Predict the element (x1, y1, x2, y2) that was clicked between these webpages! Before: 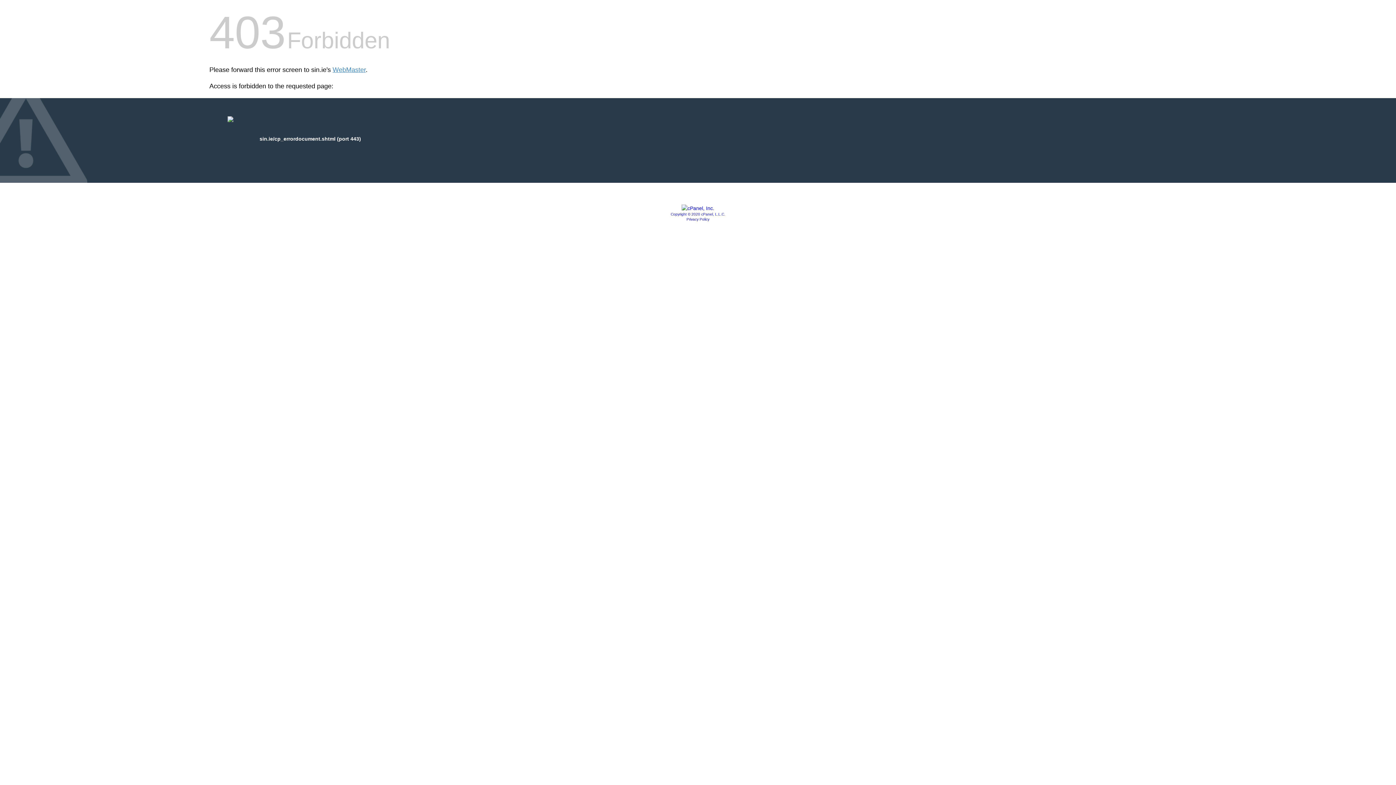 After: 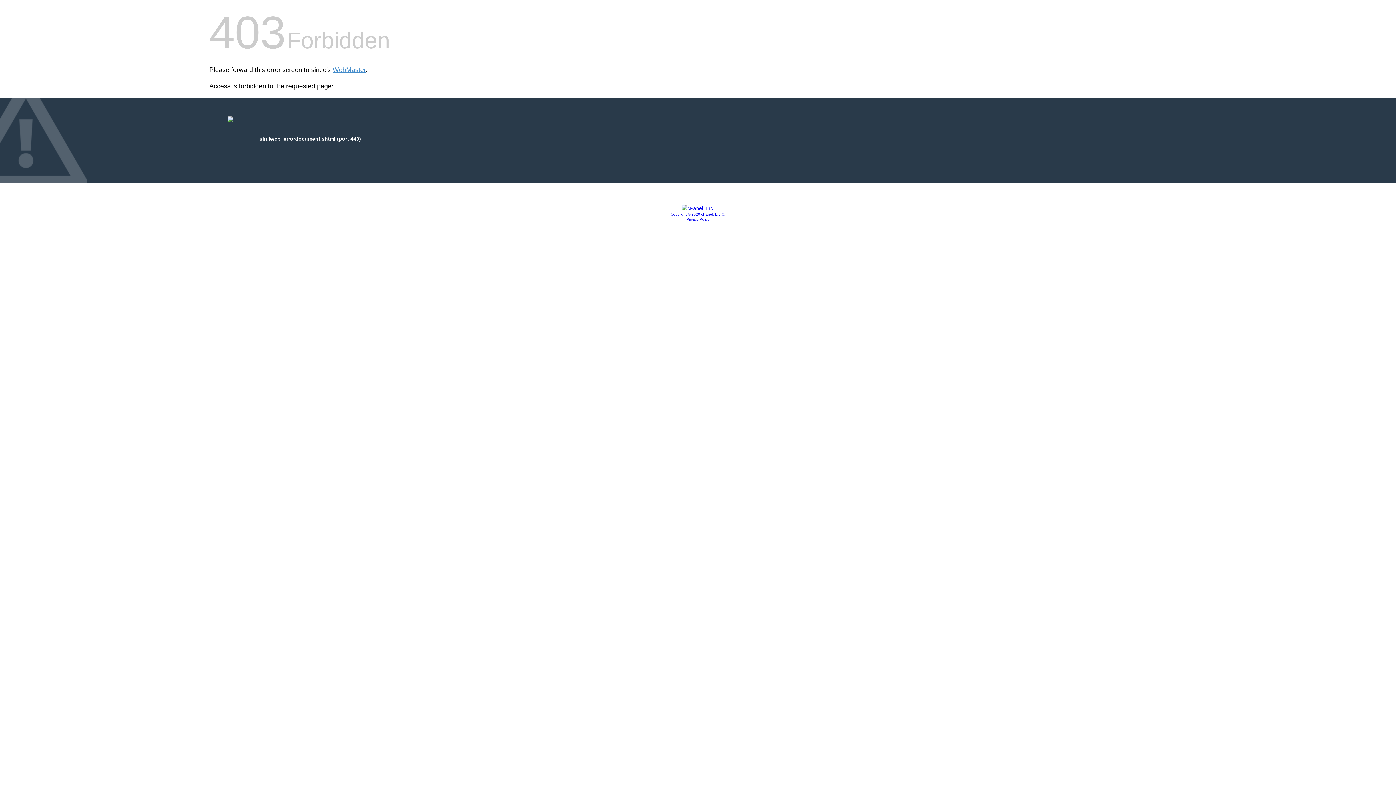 Action: bbox: (670, 212, 725, 216) label: Copyright © 2020 cPanel, L.L.C.